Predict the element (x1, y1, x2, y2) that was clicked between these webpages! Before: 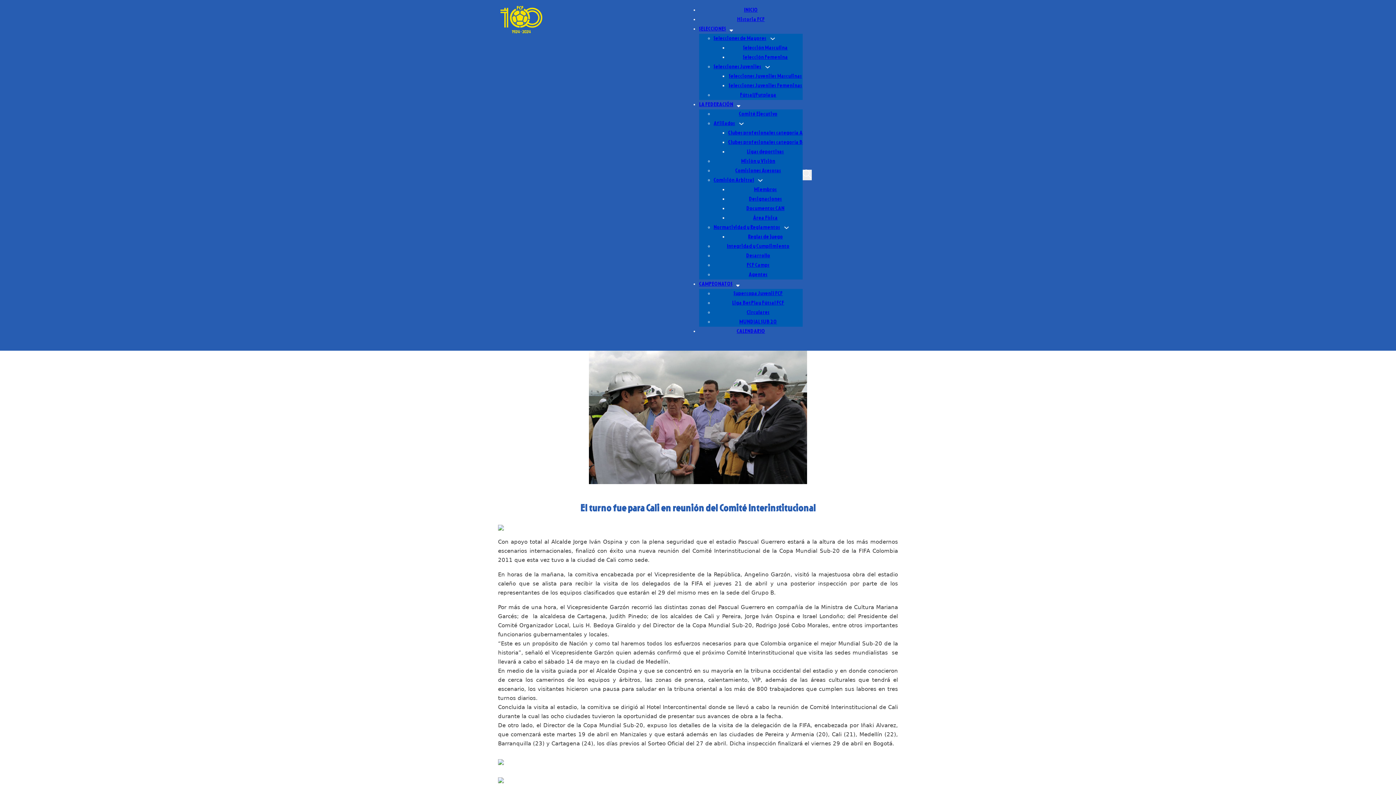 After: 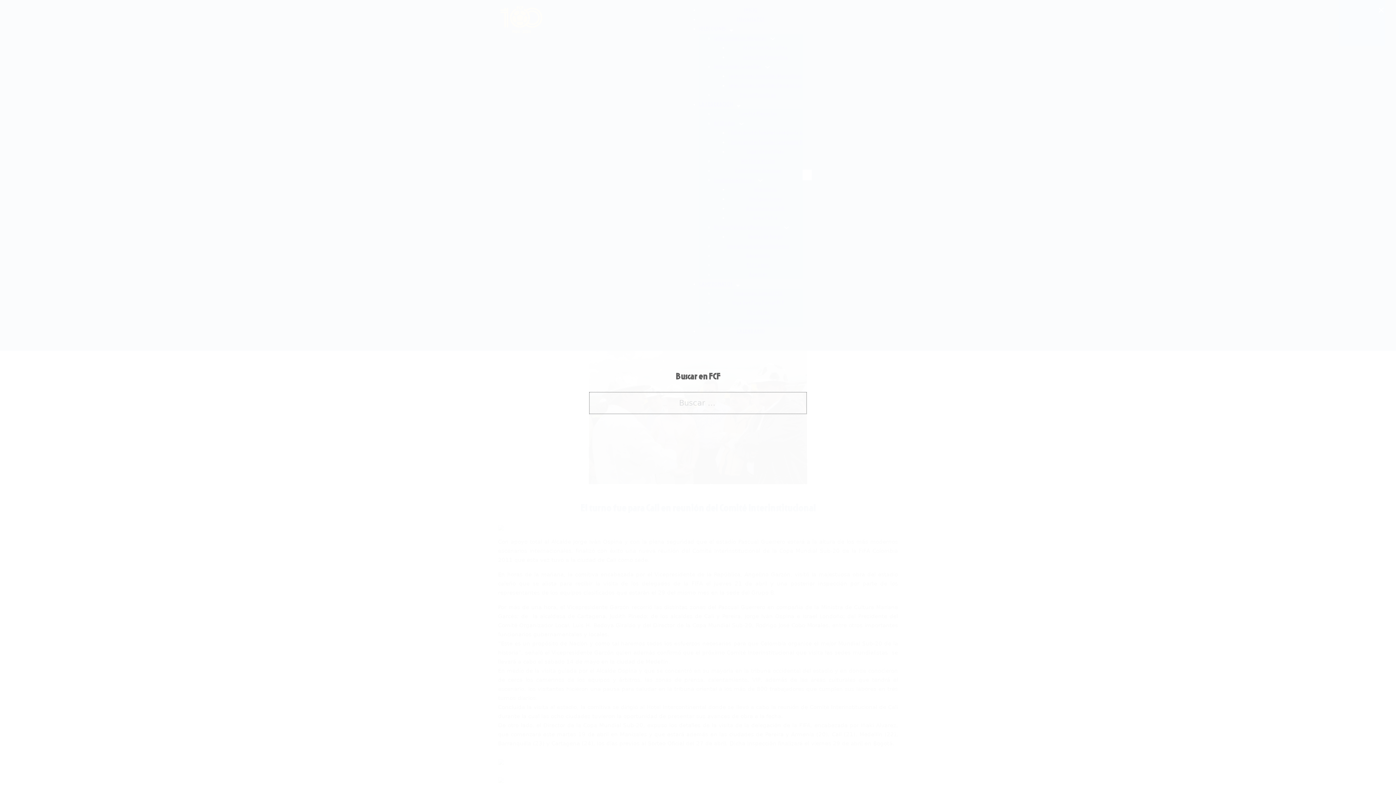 Action: bbox: (802, 169, 812, 180) label: Alternar la búsqueda